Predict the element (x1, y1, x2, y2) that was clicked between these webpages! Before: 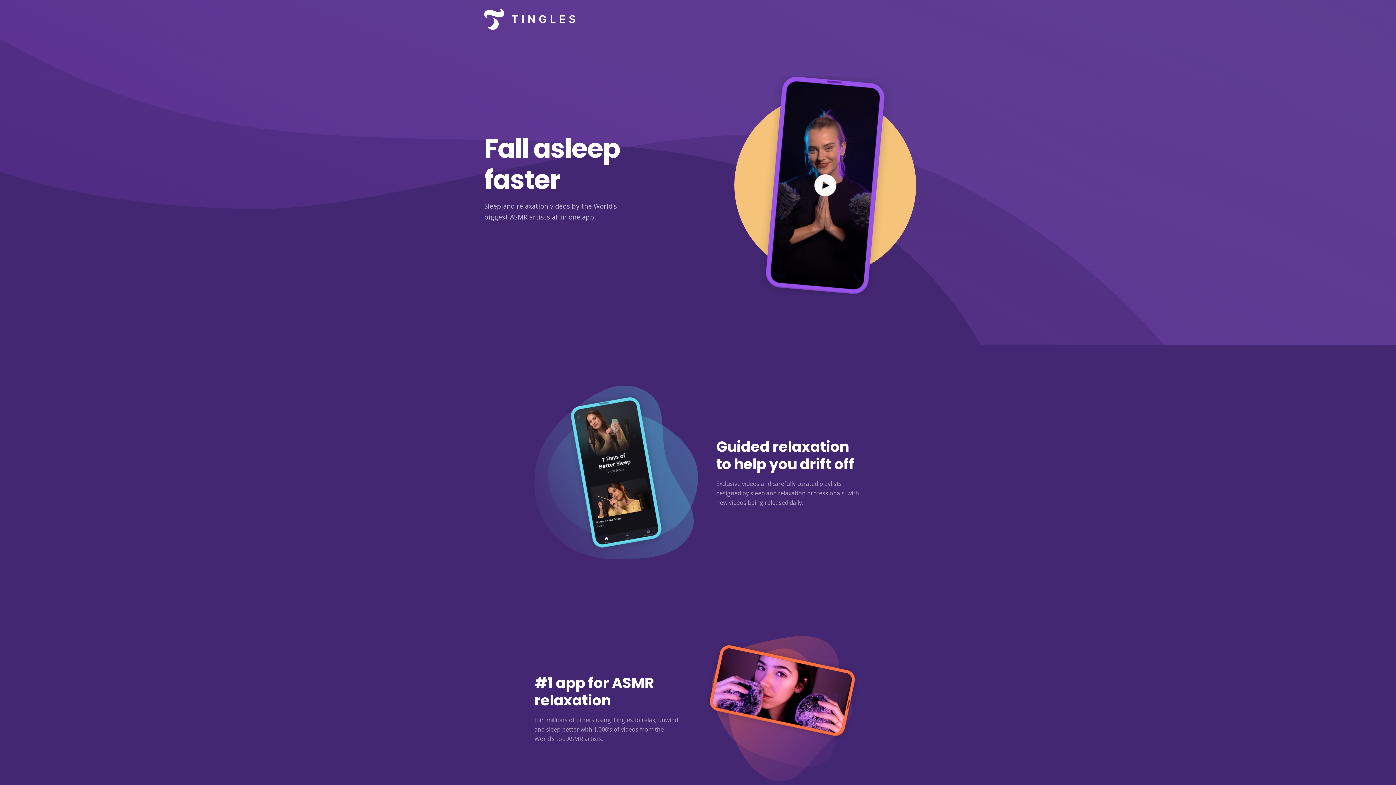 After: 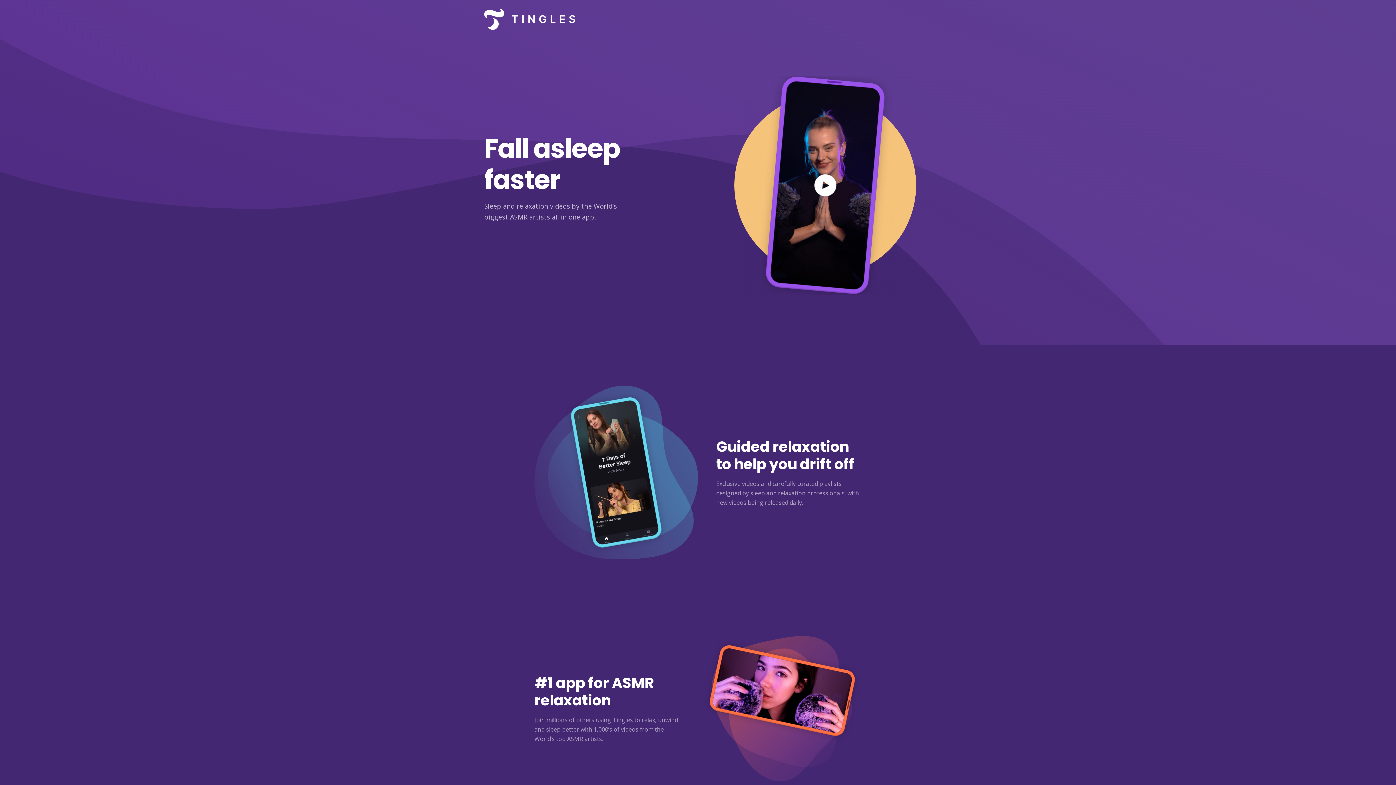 Action: bbox: (484, 0, 575, 38)